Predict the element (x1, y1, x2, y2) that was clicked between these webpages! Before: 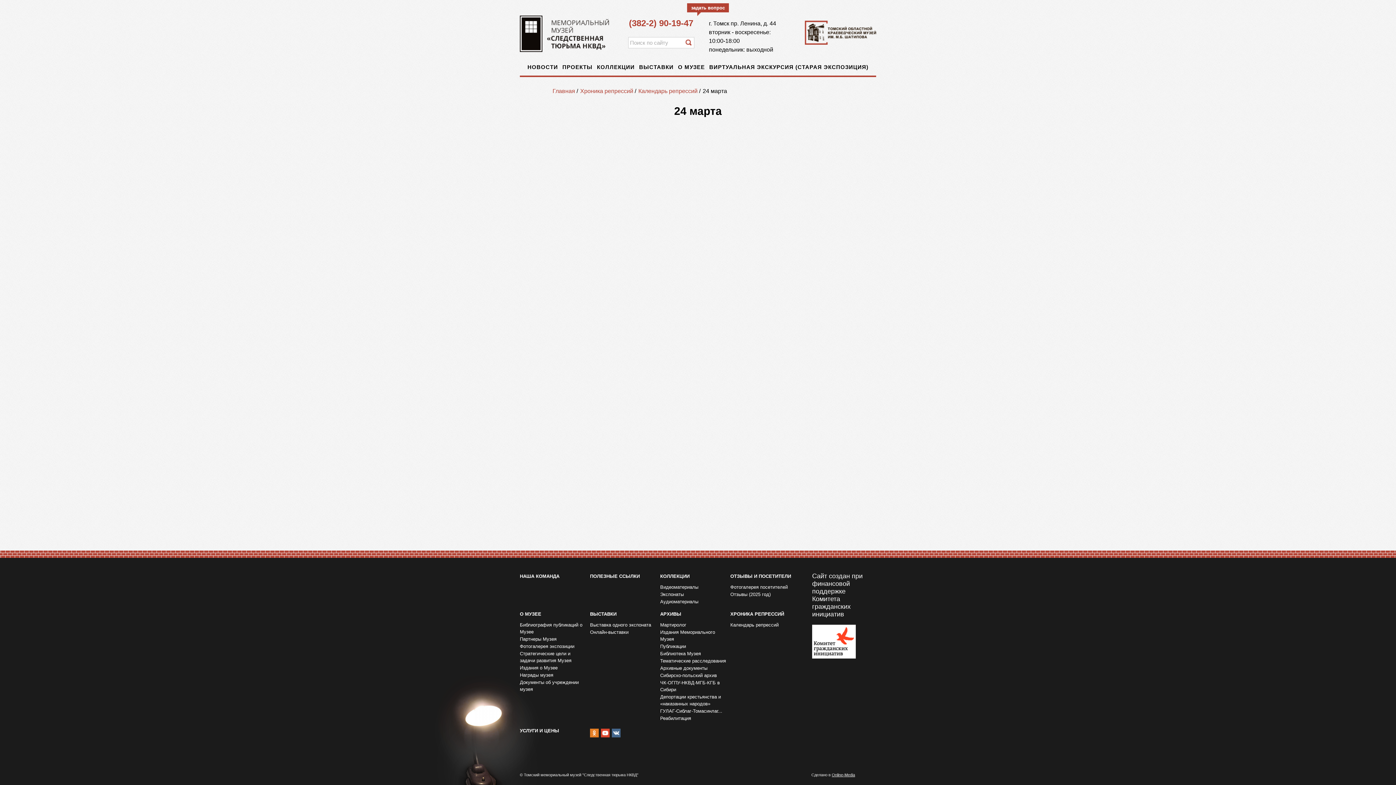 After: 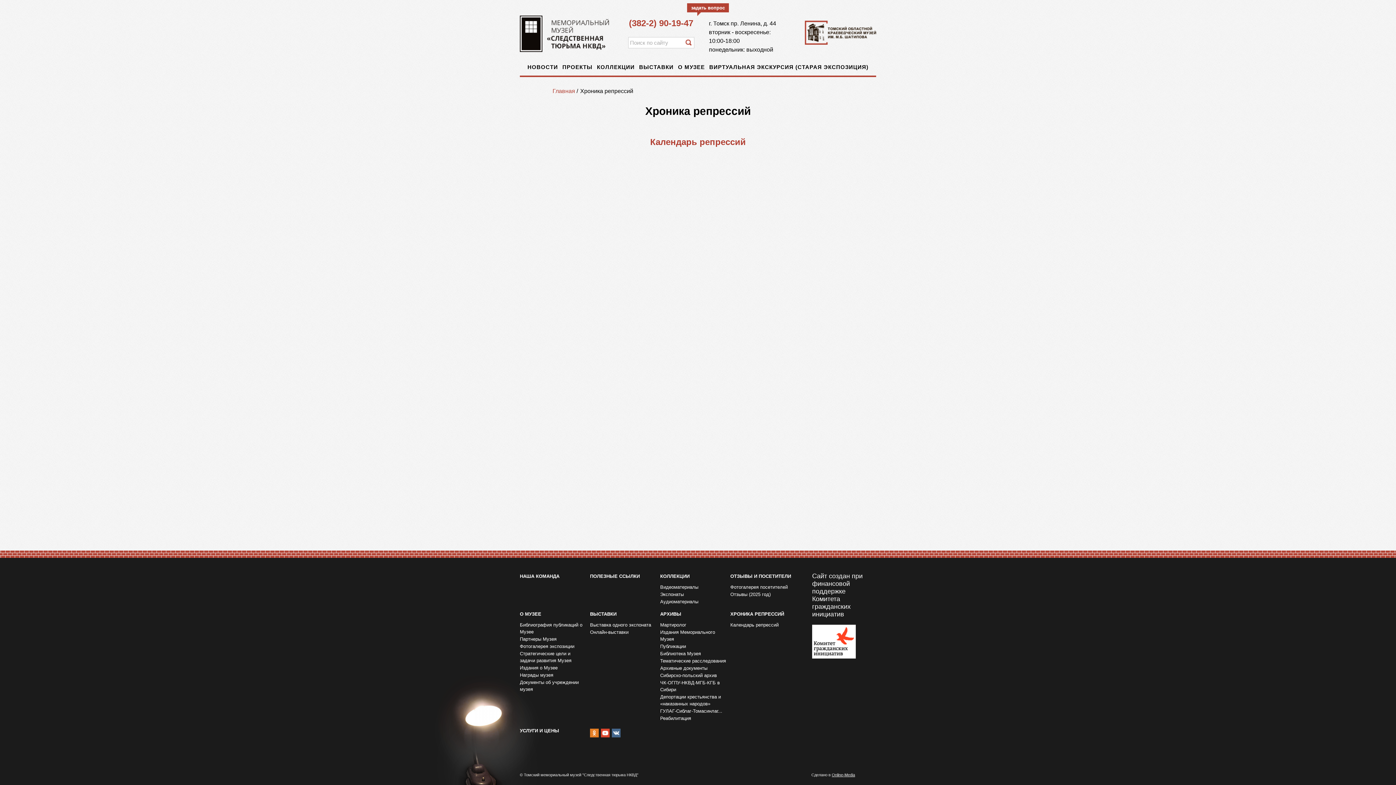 Action: label: Хроника репрессий bbox: (580, 88, 633, 94)